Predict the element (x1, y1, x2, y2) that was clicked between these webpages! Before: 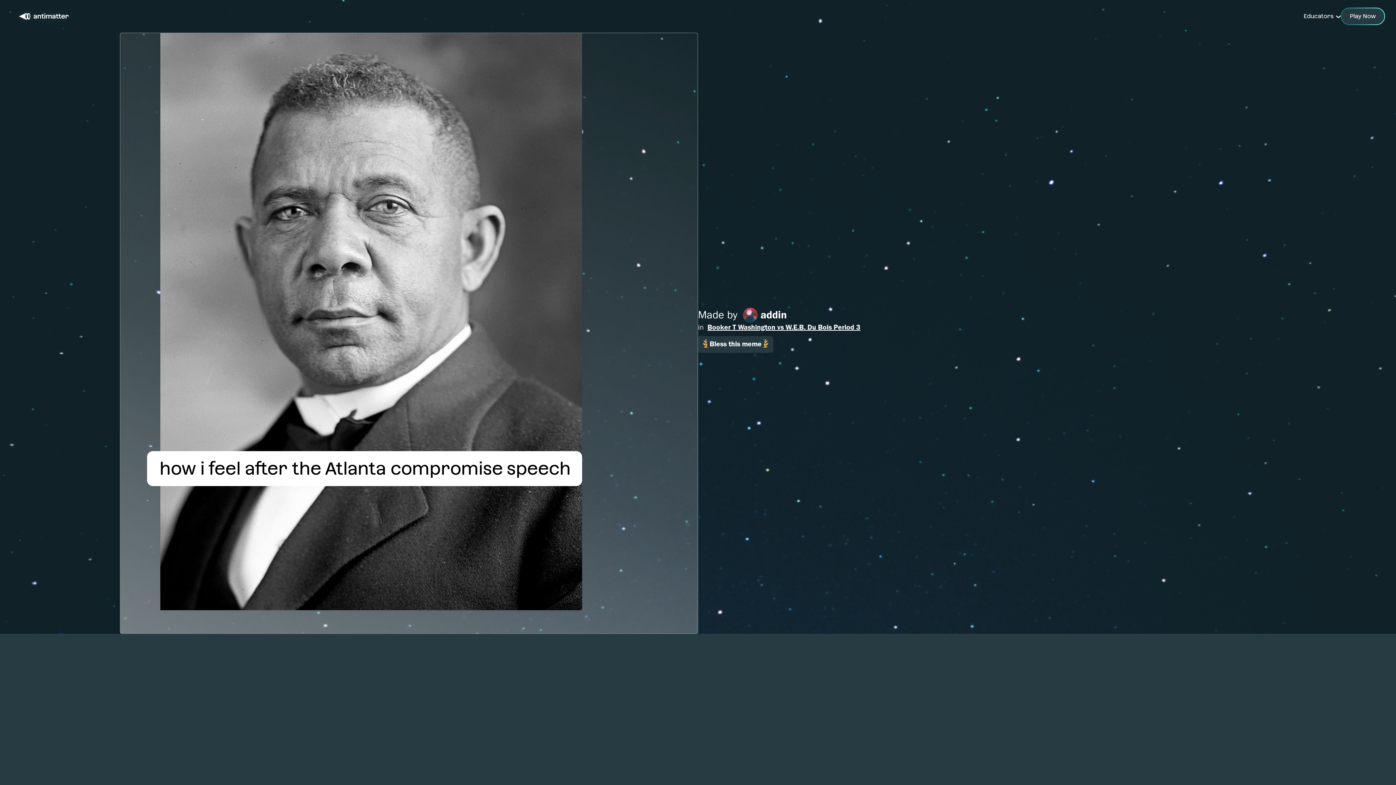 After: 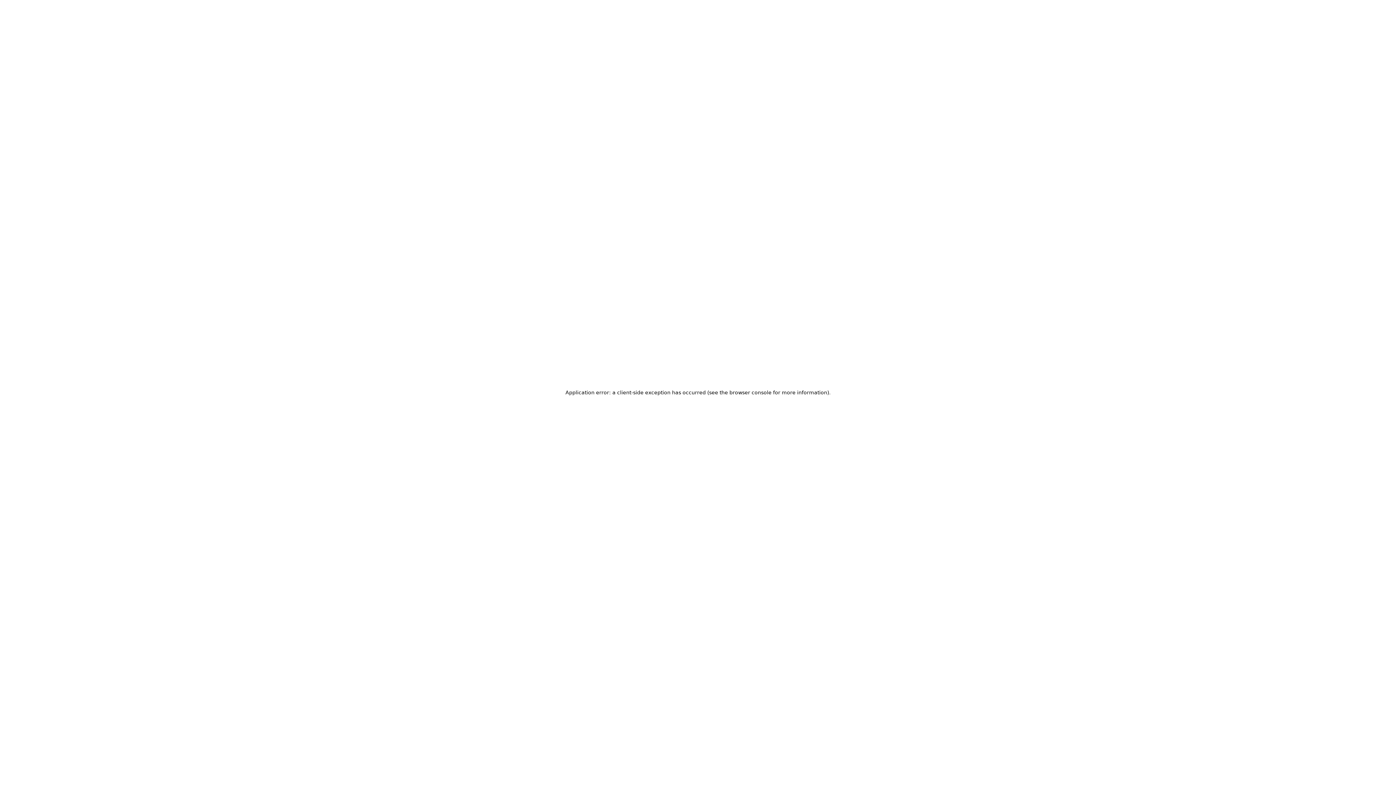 Action: bbox: (707, 323, 860, 331) label: Booker T Washington vs W.E.B. Du Bois Period 3